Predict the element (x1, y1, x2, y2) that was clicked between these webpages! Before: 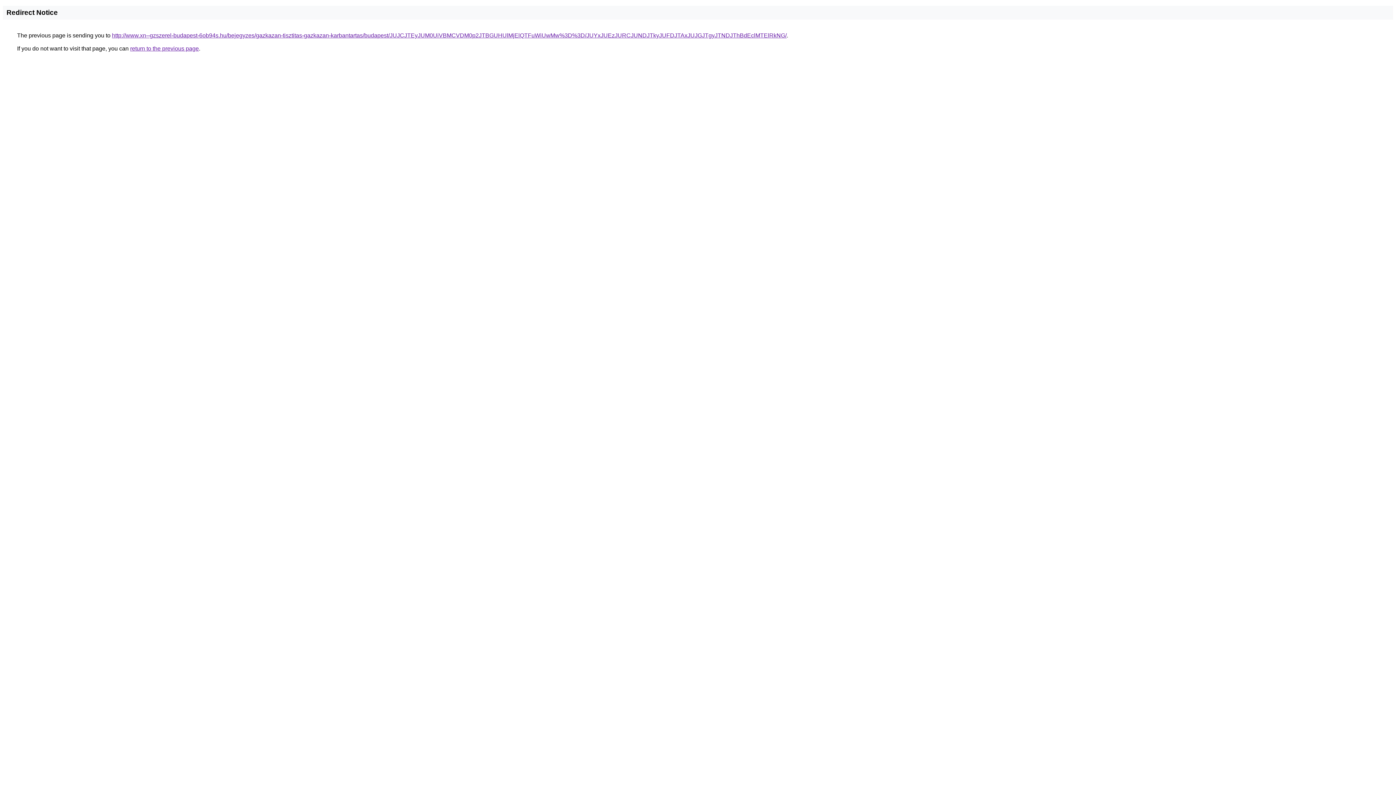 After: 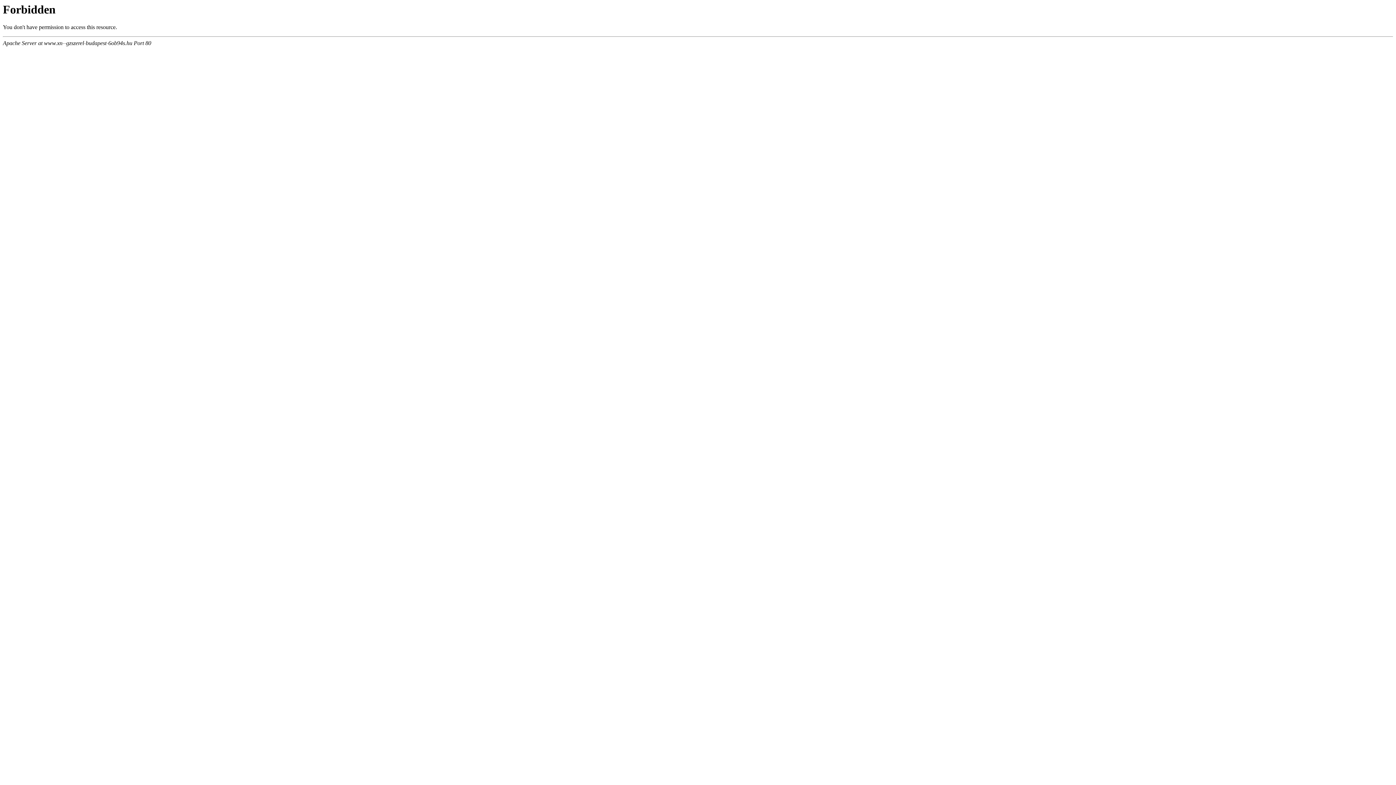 Action: label: http://www.xn--gzszerel-budapest-6ob94s.hu/bejegyzes/gazkazan-tisztitas-gazkazan-karbantartas/budapest/JUJCJTEyJUM0UiVBMCVDM0p2JTBGUHUlMjElQTFuWiUwMw%3D%3D/JUYxJUEzJURCJUNDJTkyJUFDJTAxJUJGJTgyJTNDJThBdEclMTElRkNG/ bbox: (112, 32, 786, 38)